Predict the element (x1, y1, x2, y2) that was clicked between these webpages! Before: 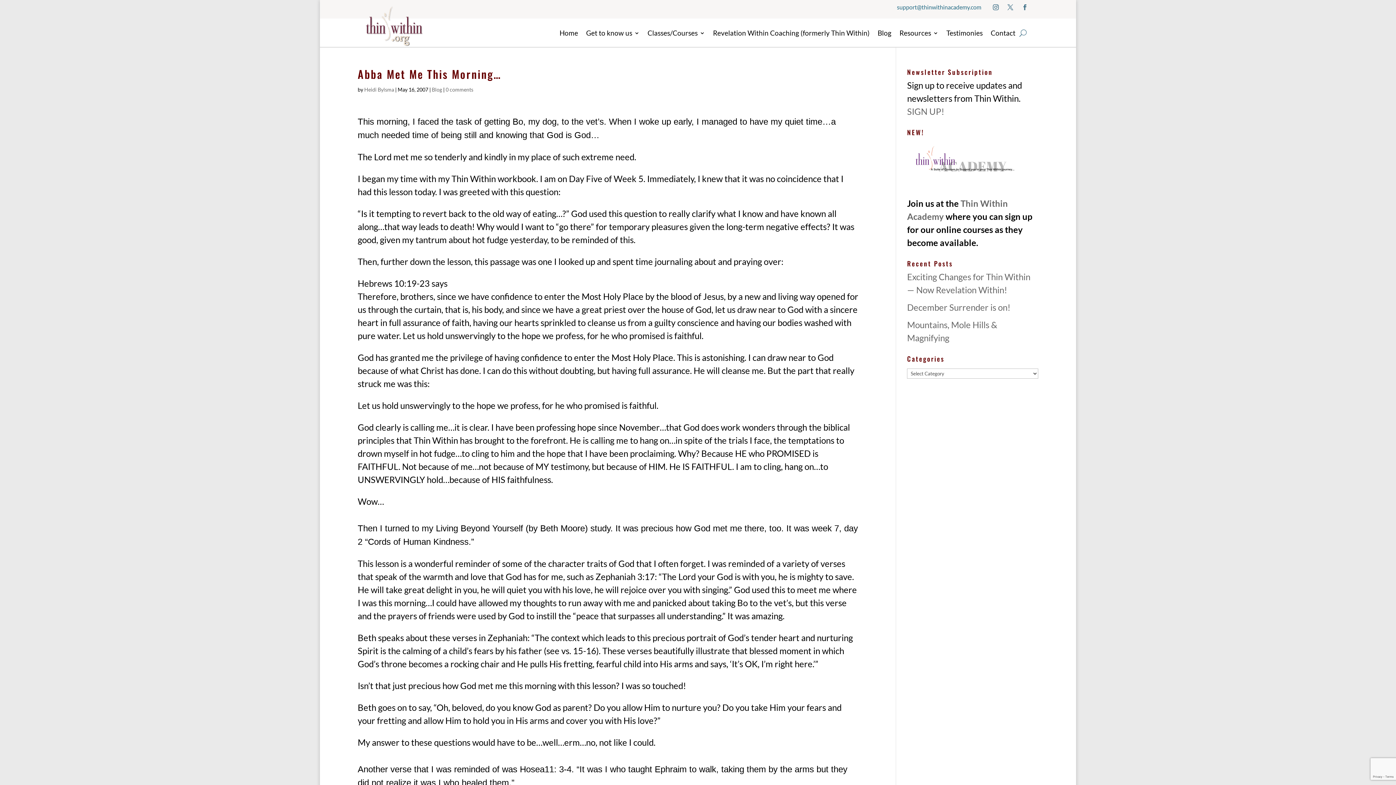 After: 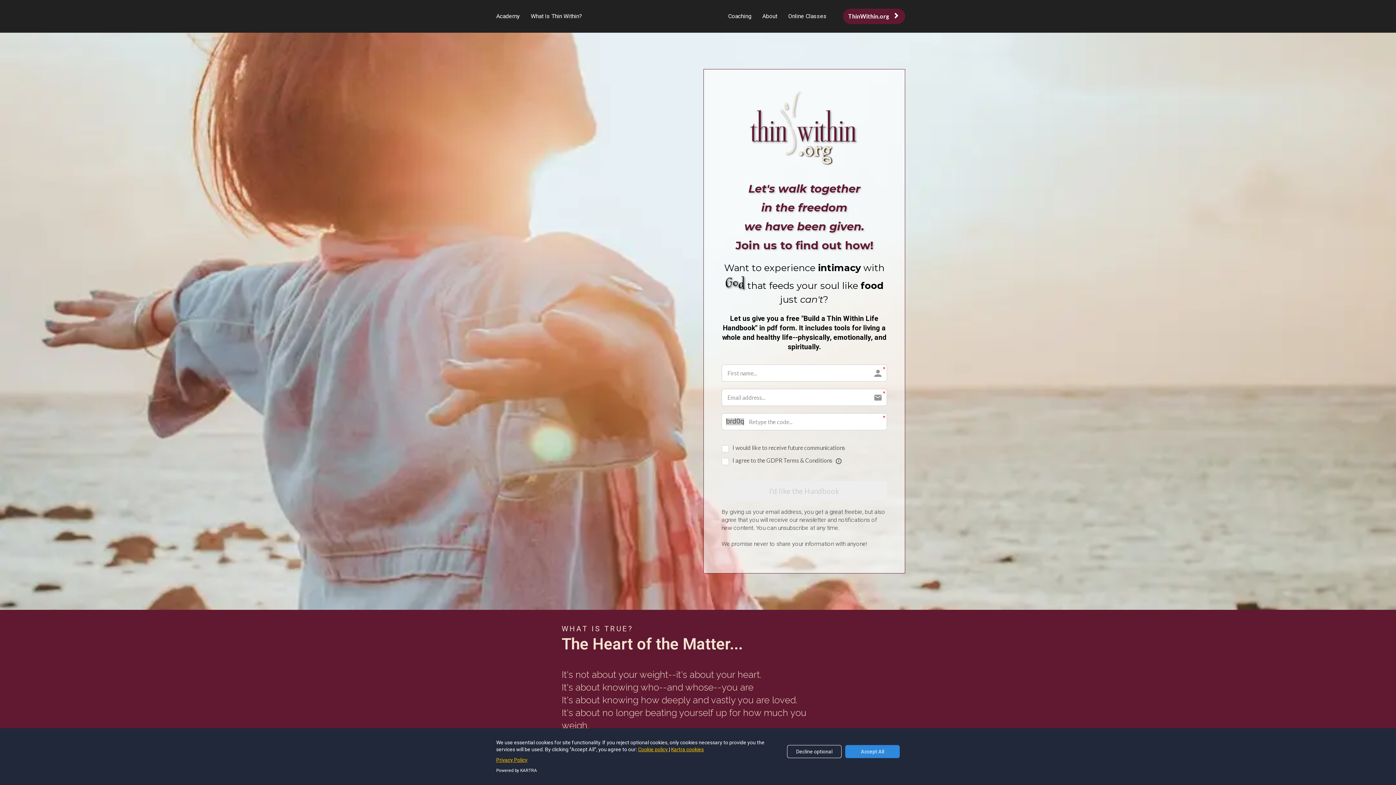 Action: label: SIGN UP! bbox: (907, 106, 944, 116)